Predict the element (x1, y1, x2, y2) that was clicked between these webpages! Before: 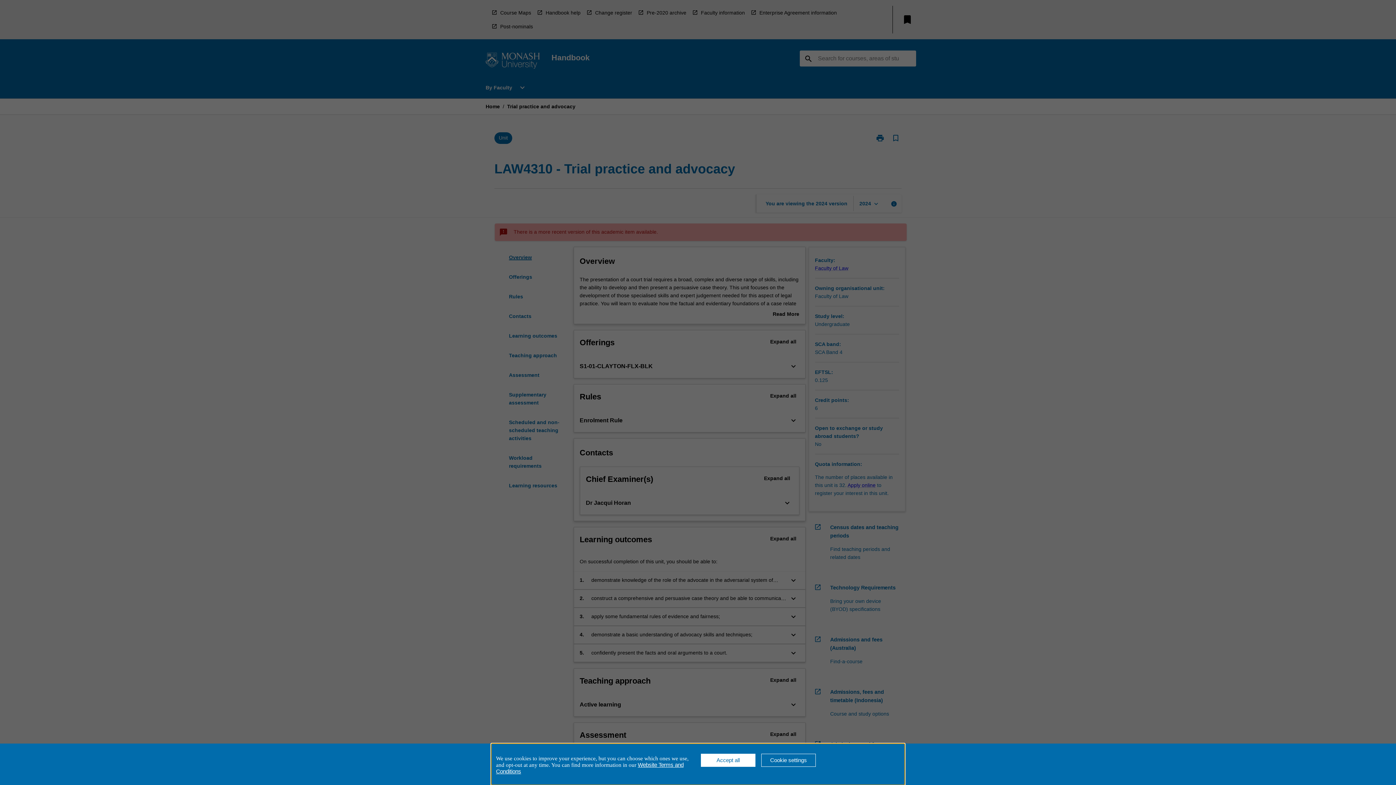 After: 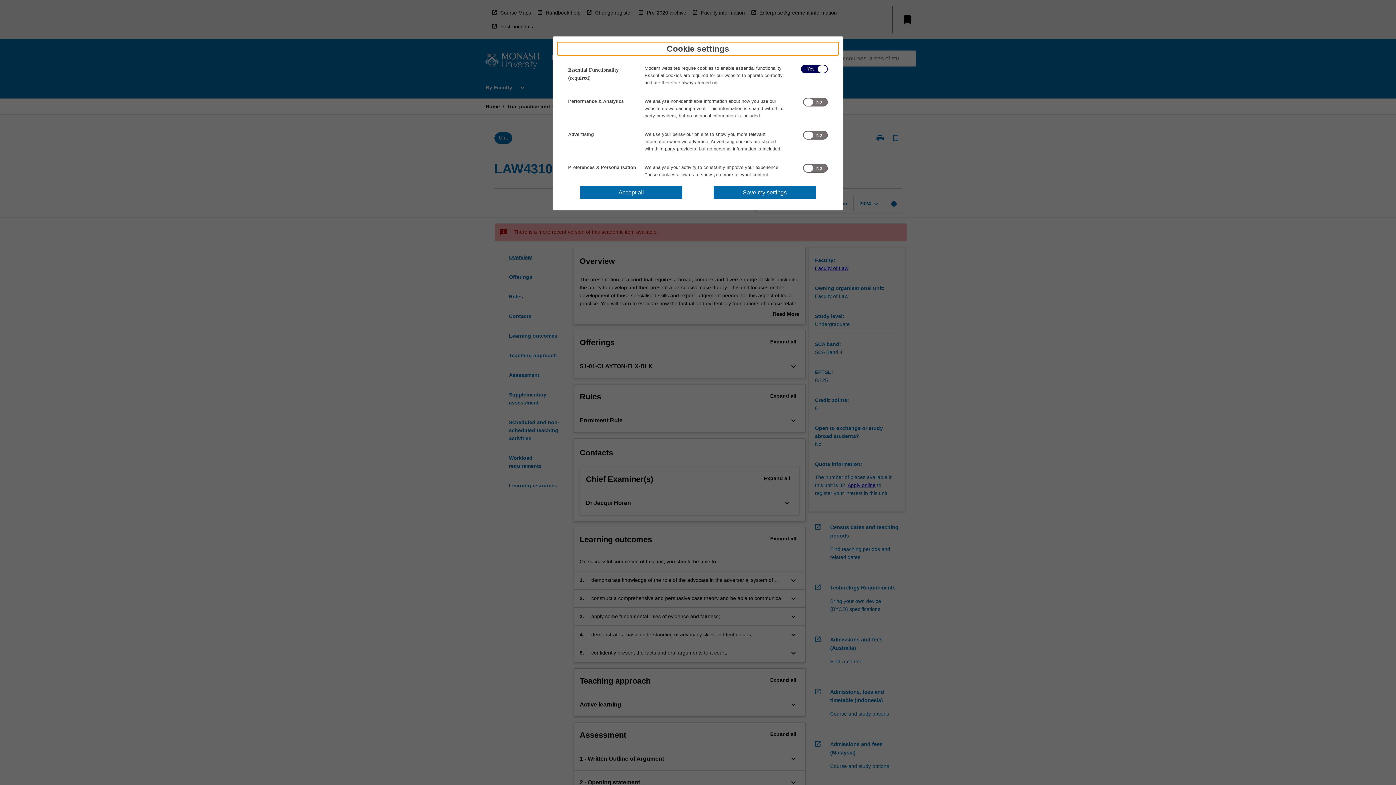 Action: label: Cookie settings bbox: (761, 754, 816, 767)